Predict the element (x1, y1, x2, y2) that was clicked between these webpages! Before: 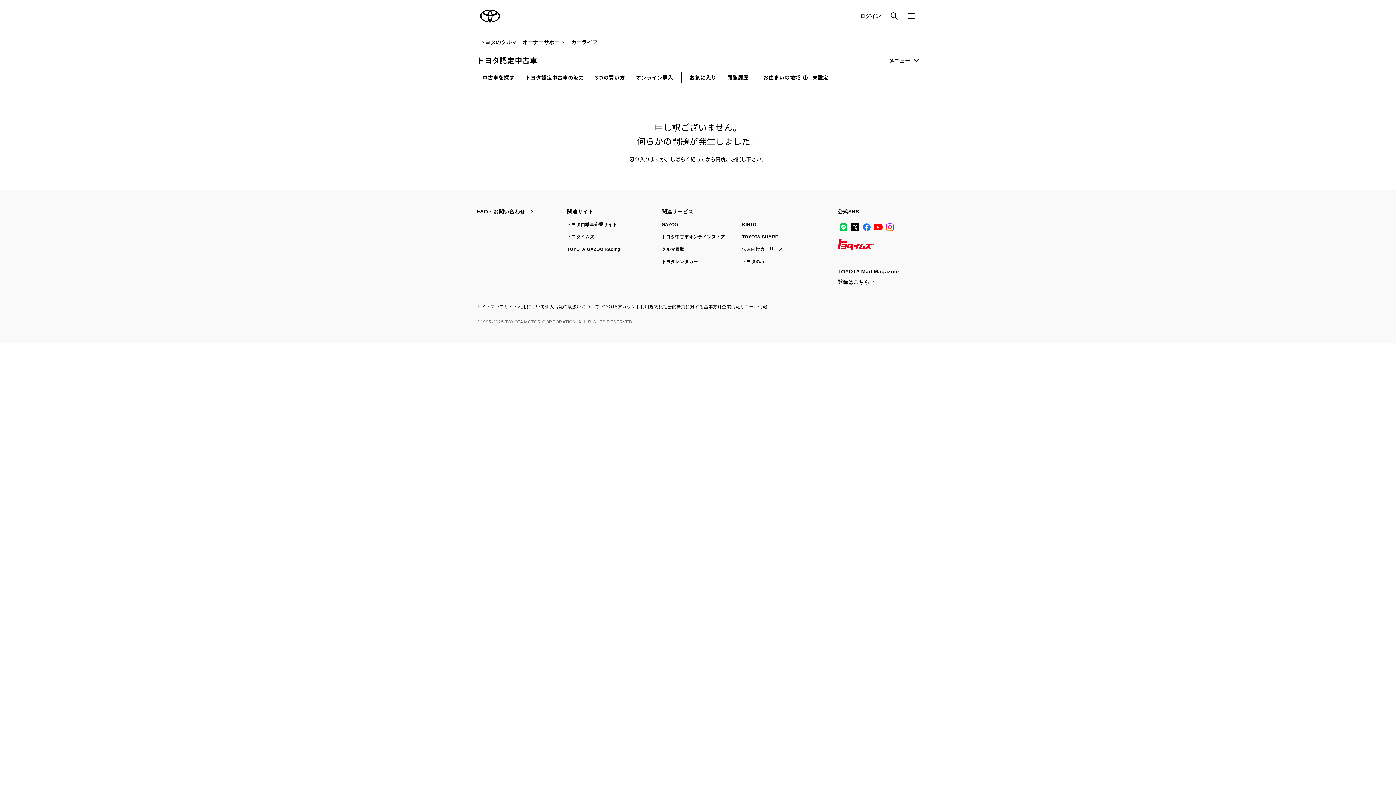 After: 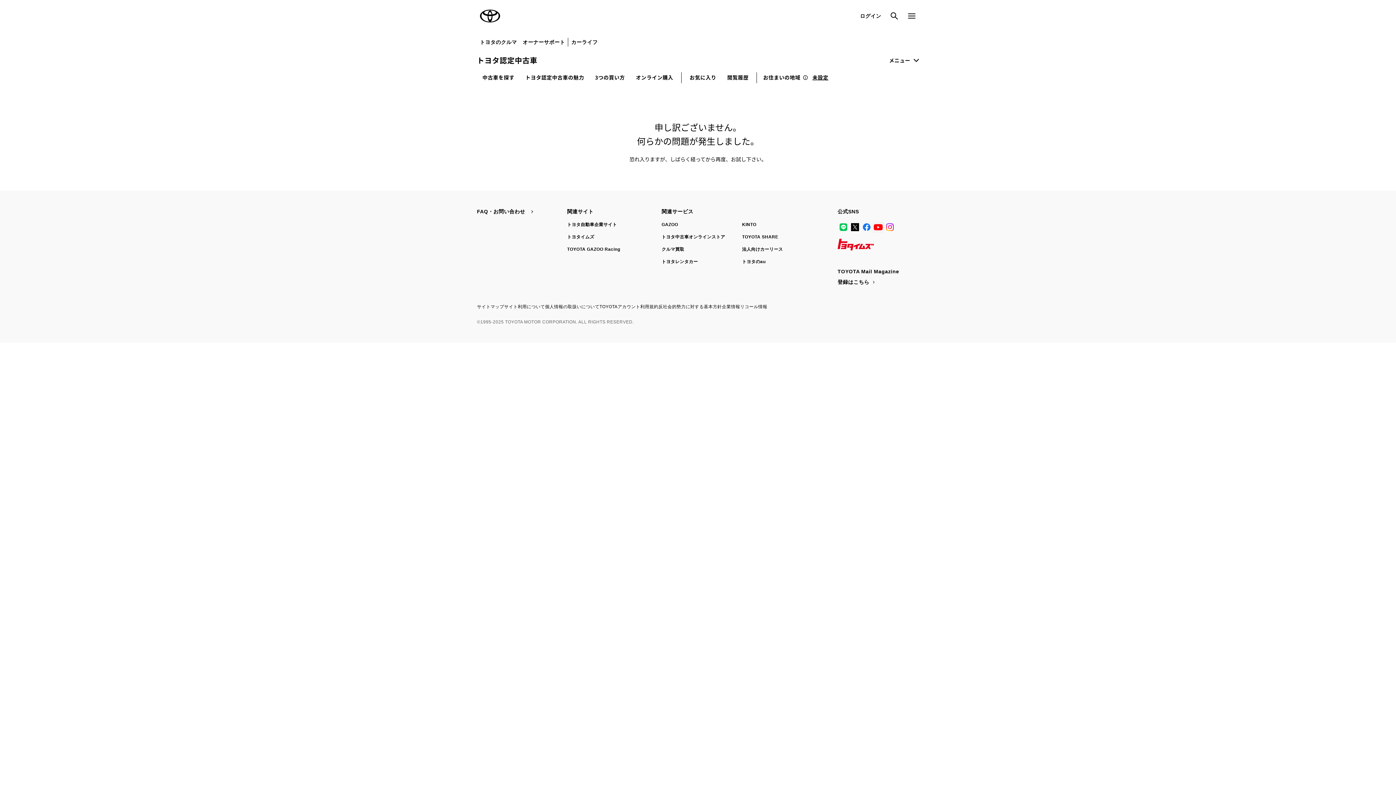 Action: label: YouTube bbox: (872, 221, 884, 233)